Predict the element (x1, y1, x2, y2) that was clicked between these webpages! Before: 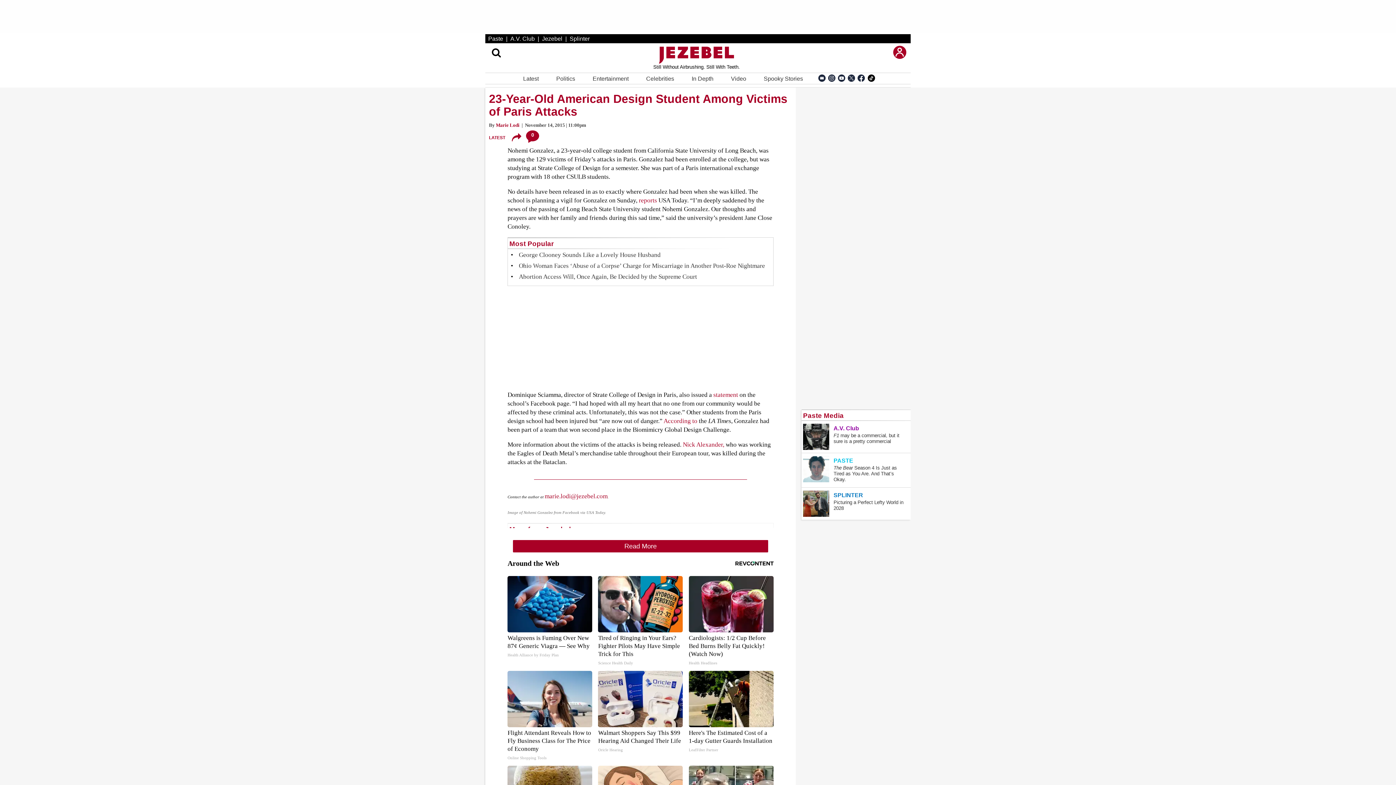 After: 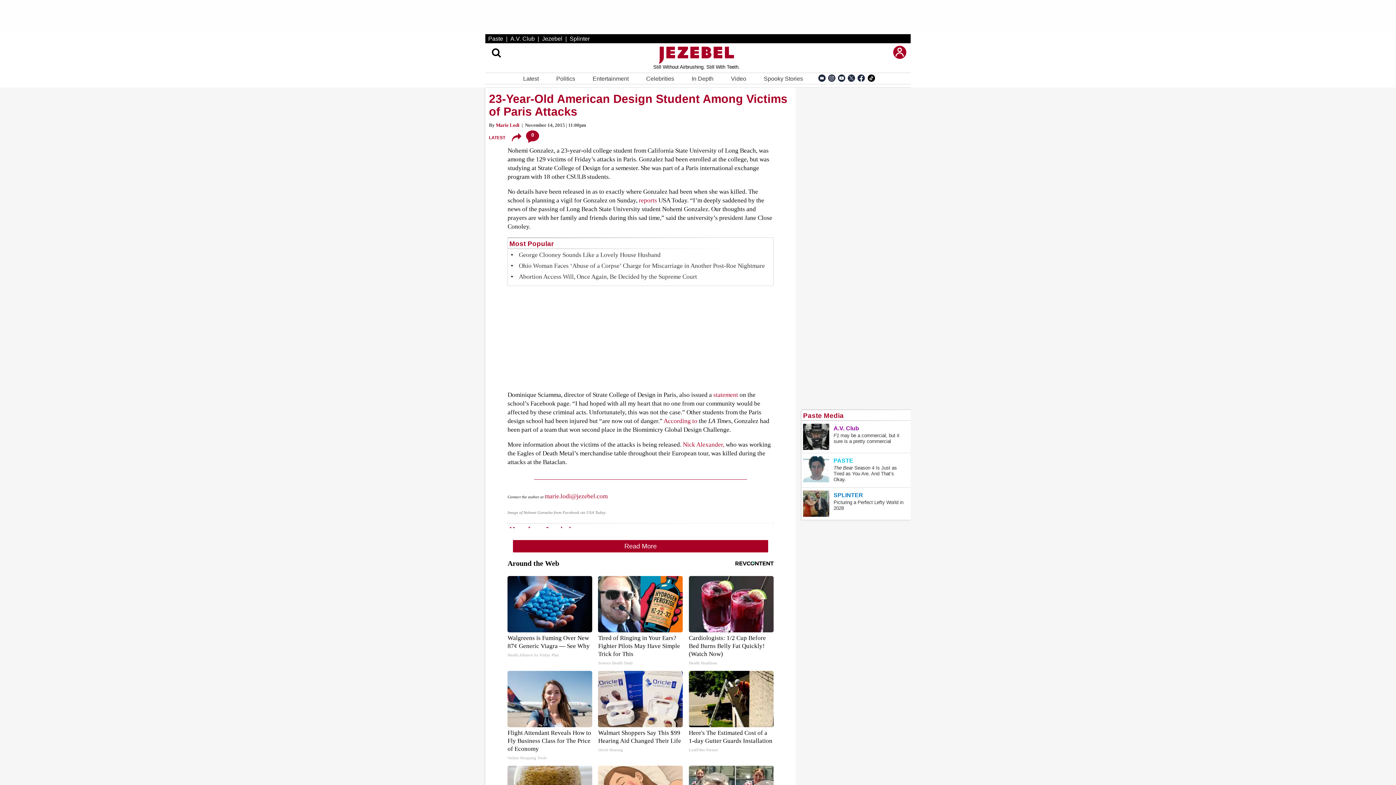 Action: label: Paste Media bbox: (803, 409, 844, 421)